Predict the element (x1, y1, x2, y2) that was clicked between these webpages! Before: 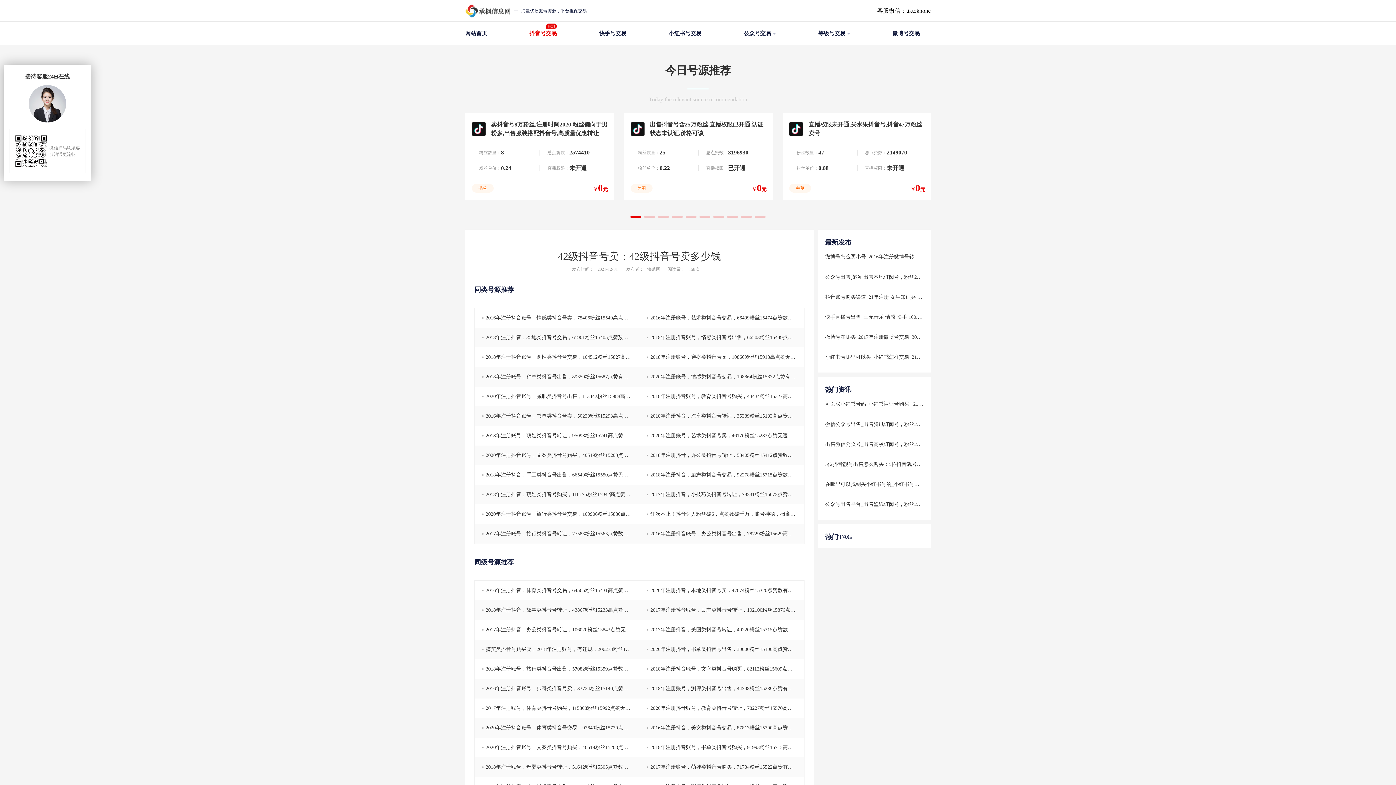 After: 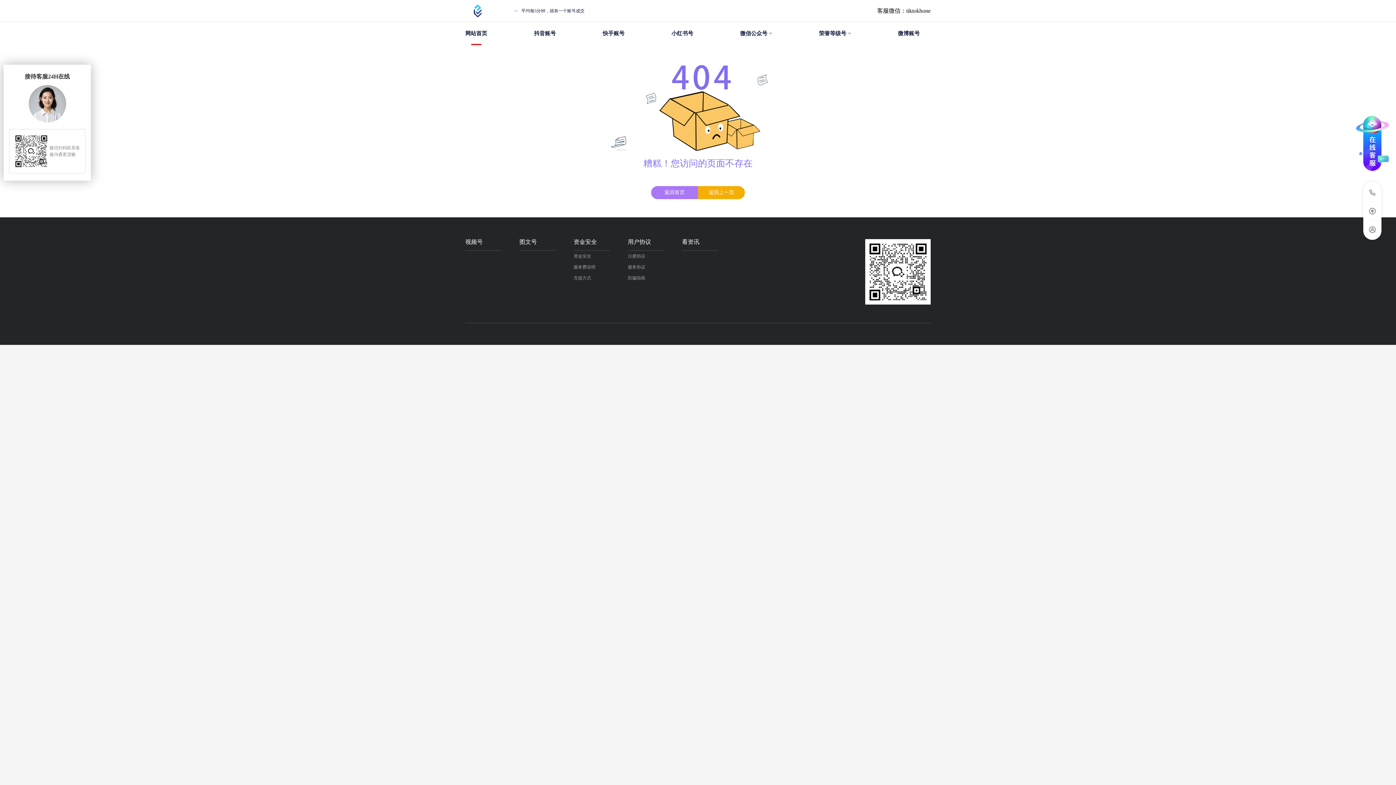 Action: label: 微信公众号出售_出售资讯订阅号，粉丝28589人，价格45000元，阅读867 bbox: (825, 414, 923, 434)